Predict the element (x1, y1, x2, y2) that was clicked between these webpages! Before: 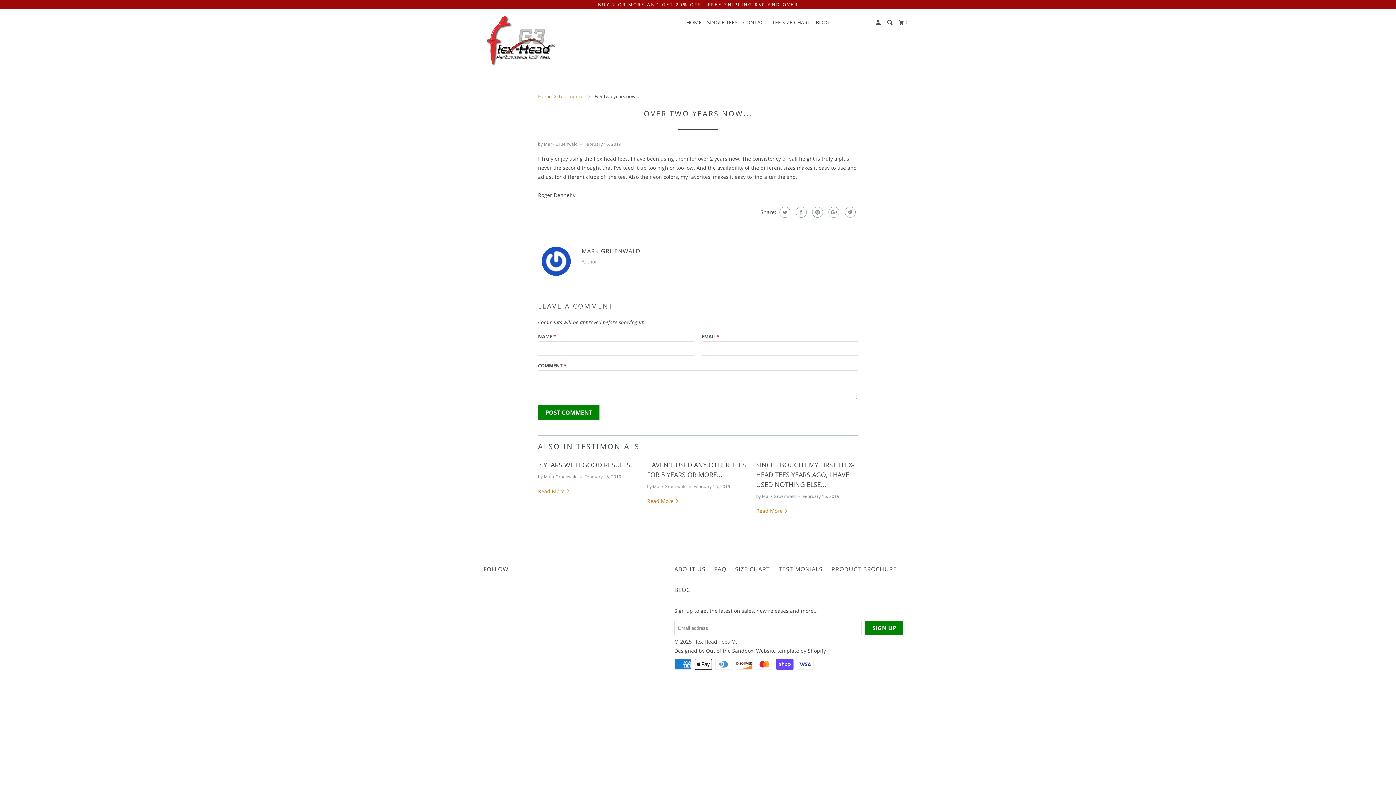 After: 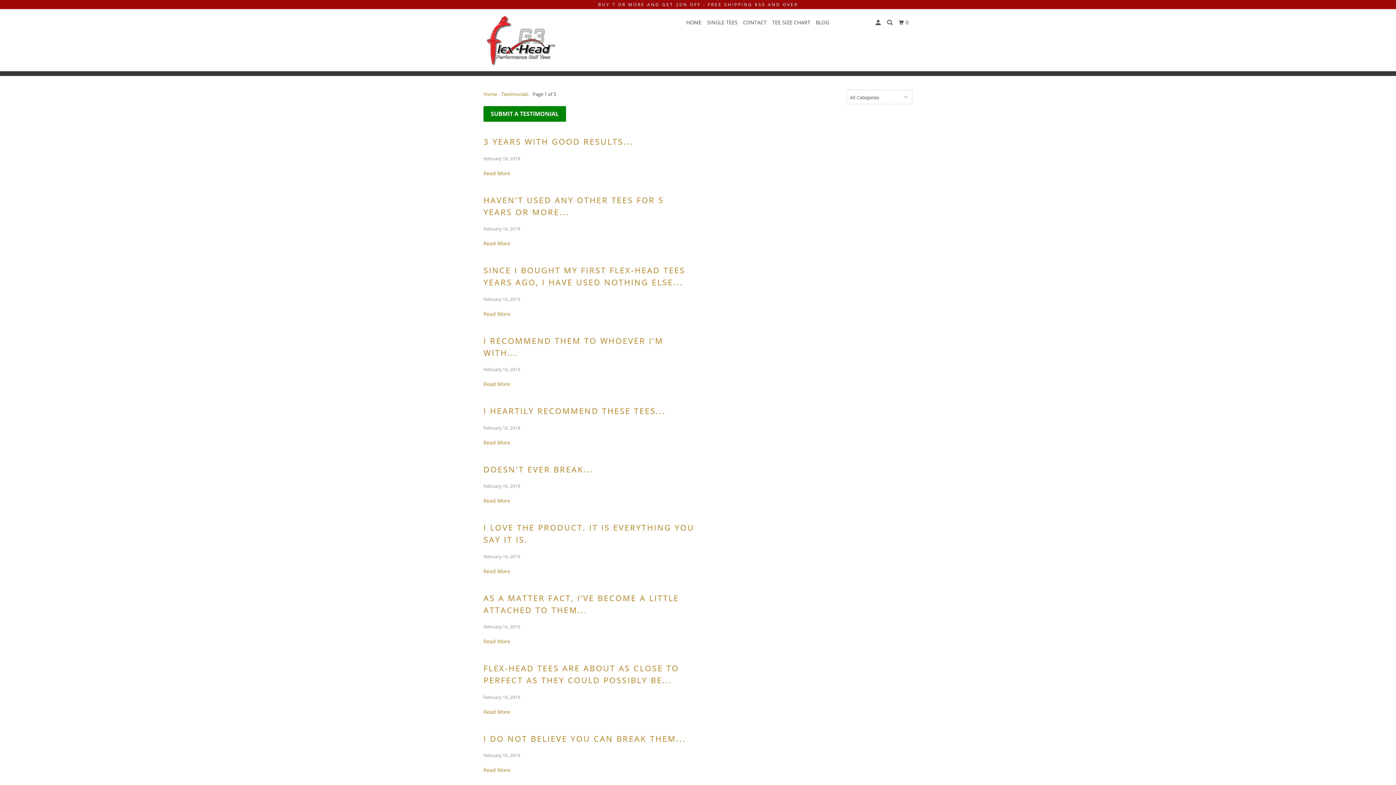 Action: bbox: (778, 565, 822, 574) label: TESTIMONIALS